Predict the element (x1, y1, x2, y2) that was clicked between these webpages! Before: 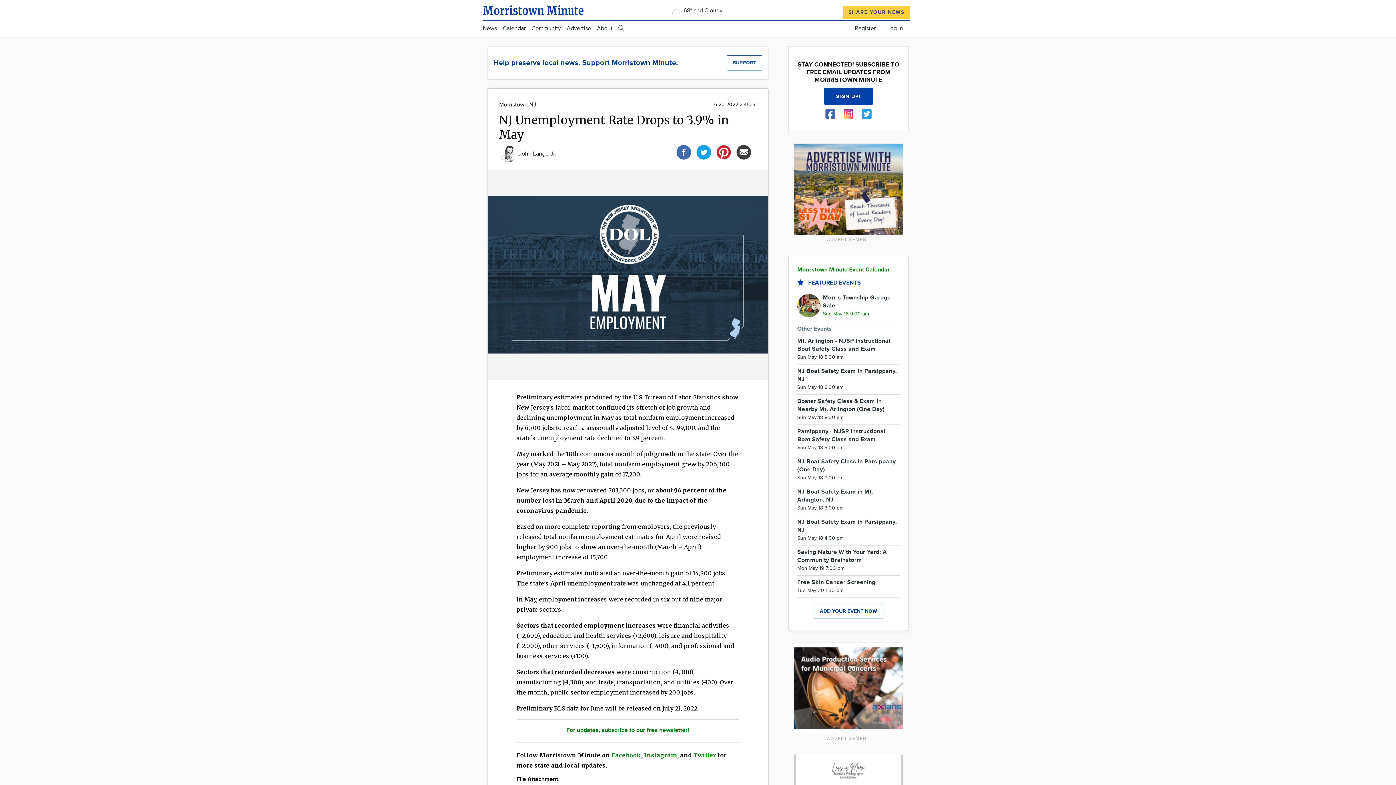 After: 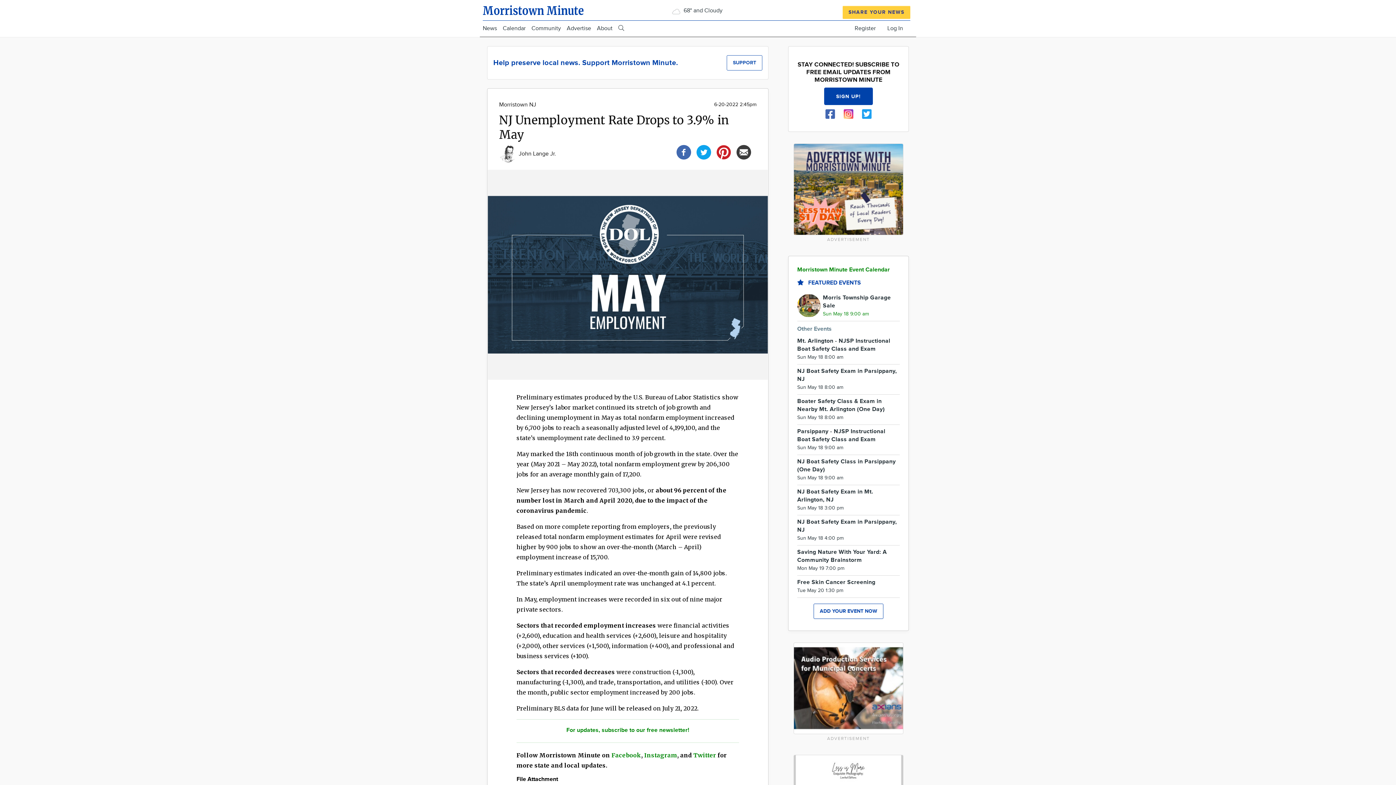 Action: bbox: (858, 113, 875, 119)